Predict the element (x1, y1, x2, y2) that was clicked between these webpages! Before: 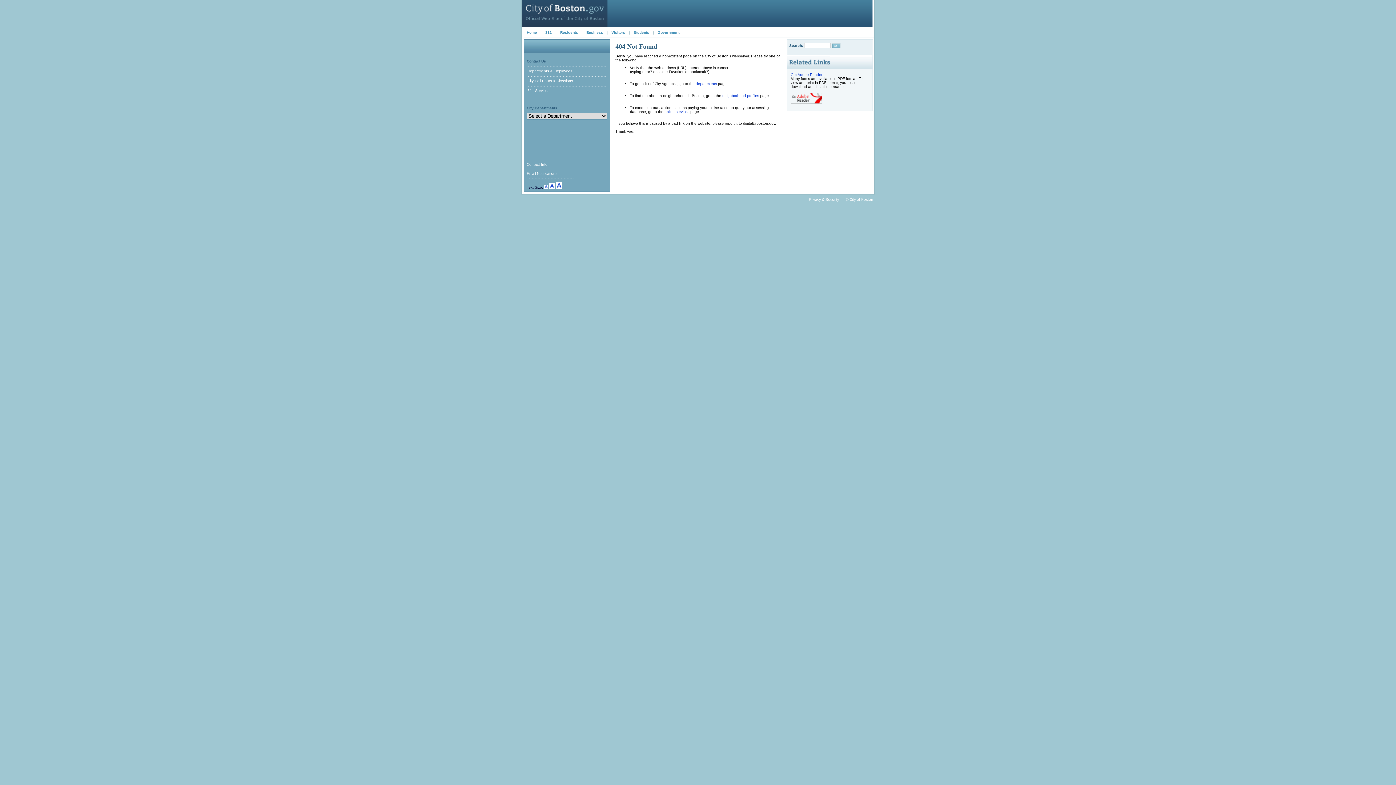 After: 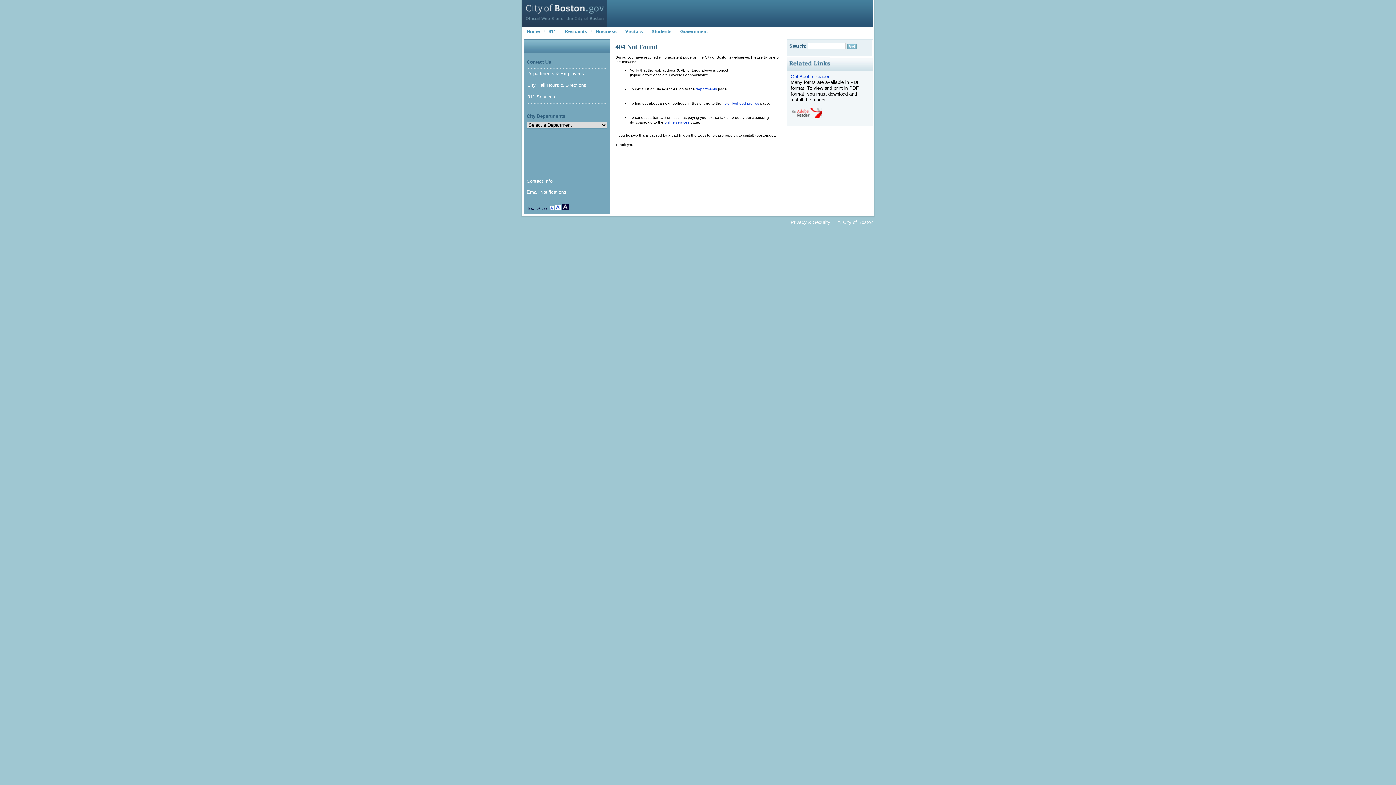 Action: bbox: (556, 185, 562, 189)